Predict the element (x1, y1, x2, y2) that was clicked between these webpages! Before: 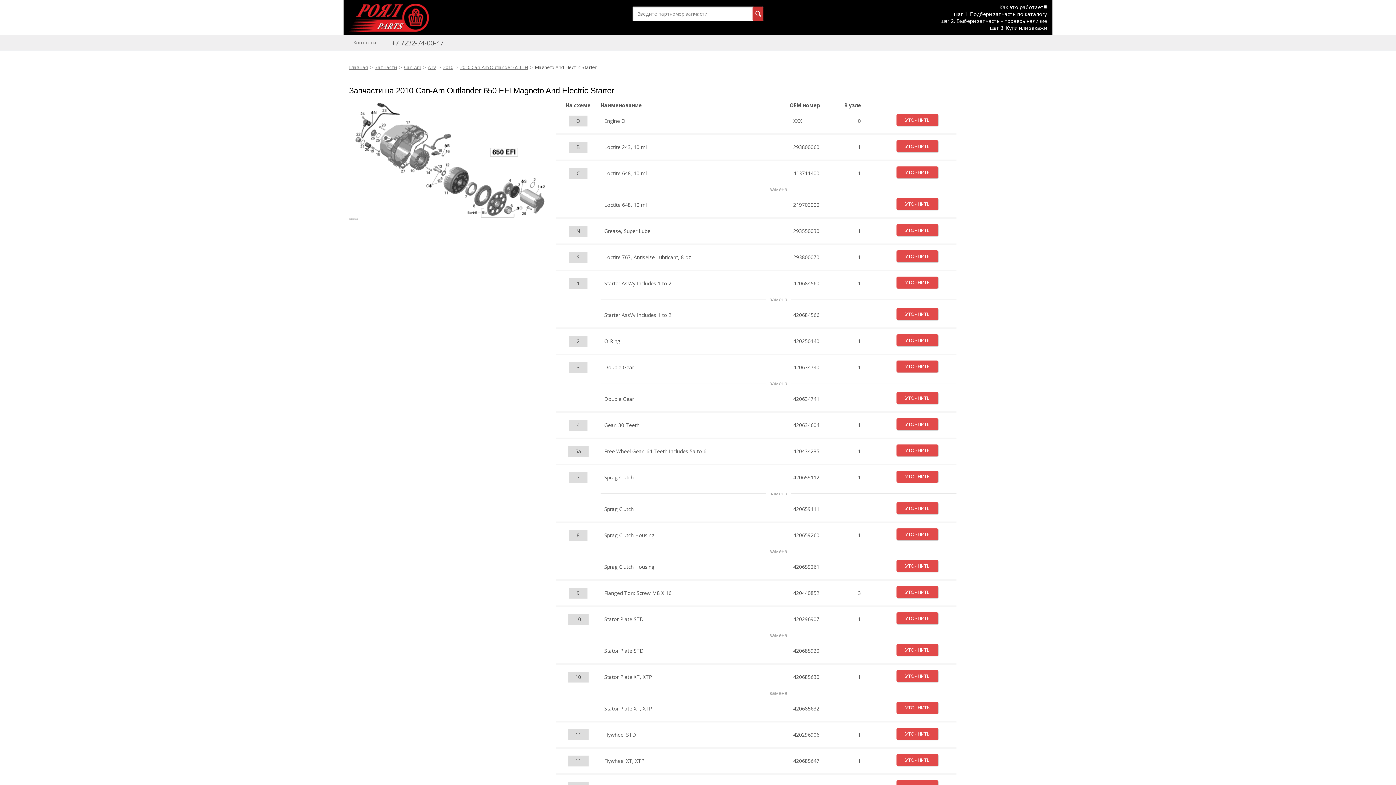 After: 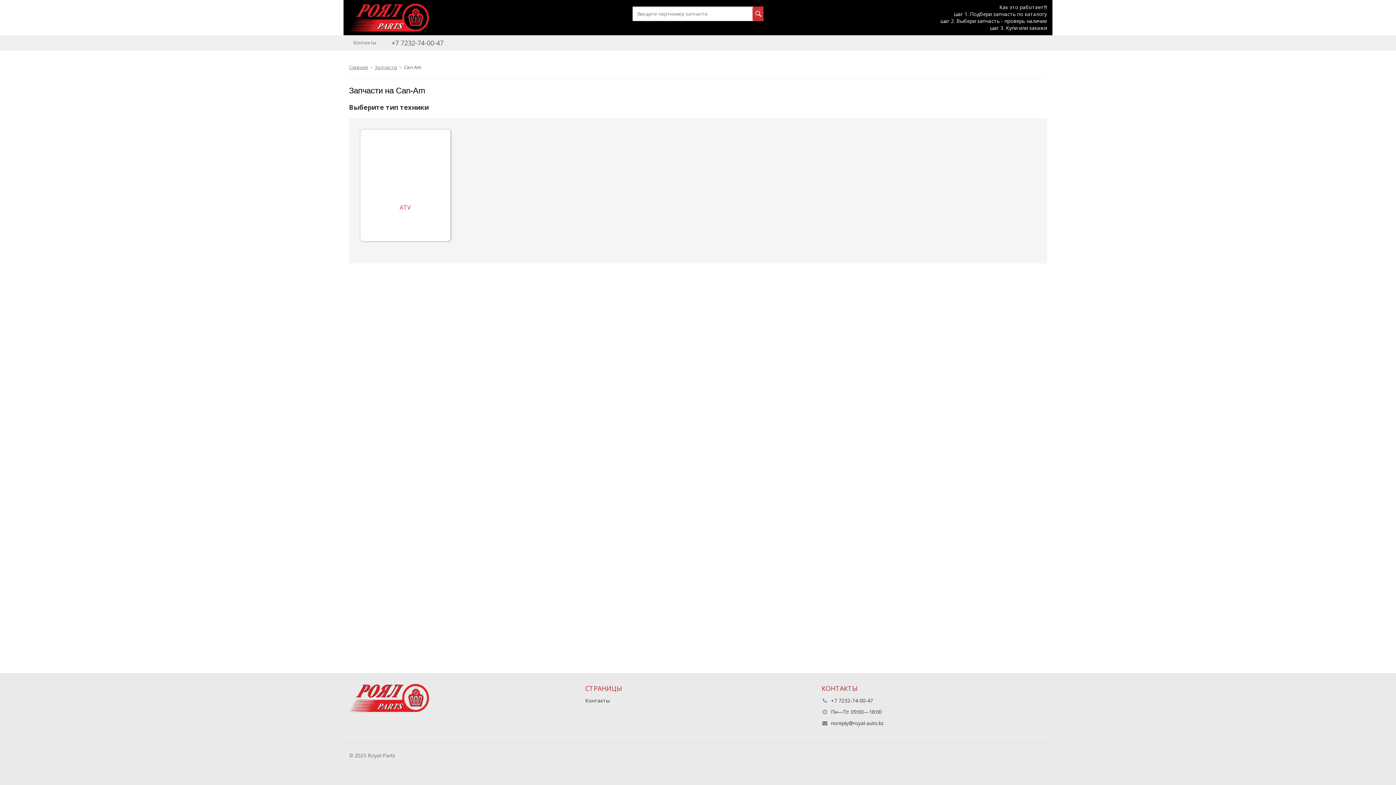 Action: bbox: (404, 64, 421, 70) label: Can-Am